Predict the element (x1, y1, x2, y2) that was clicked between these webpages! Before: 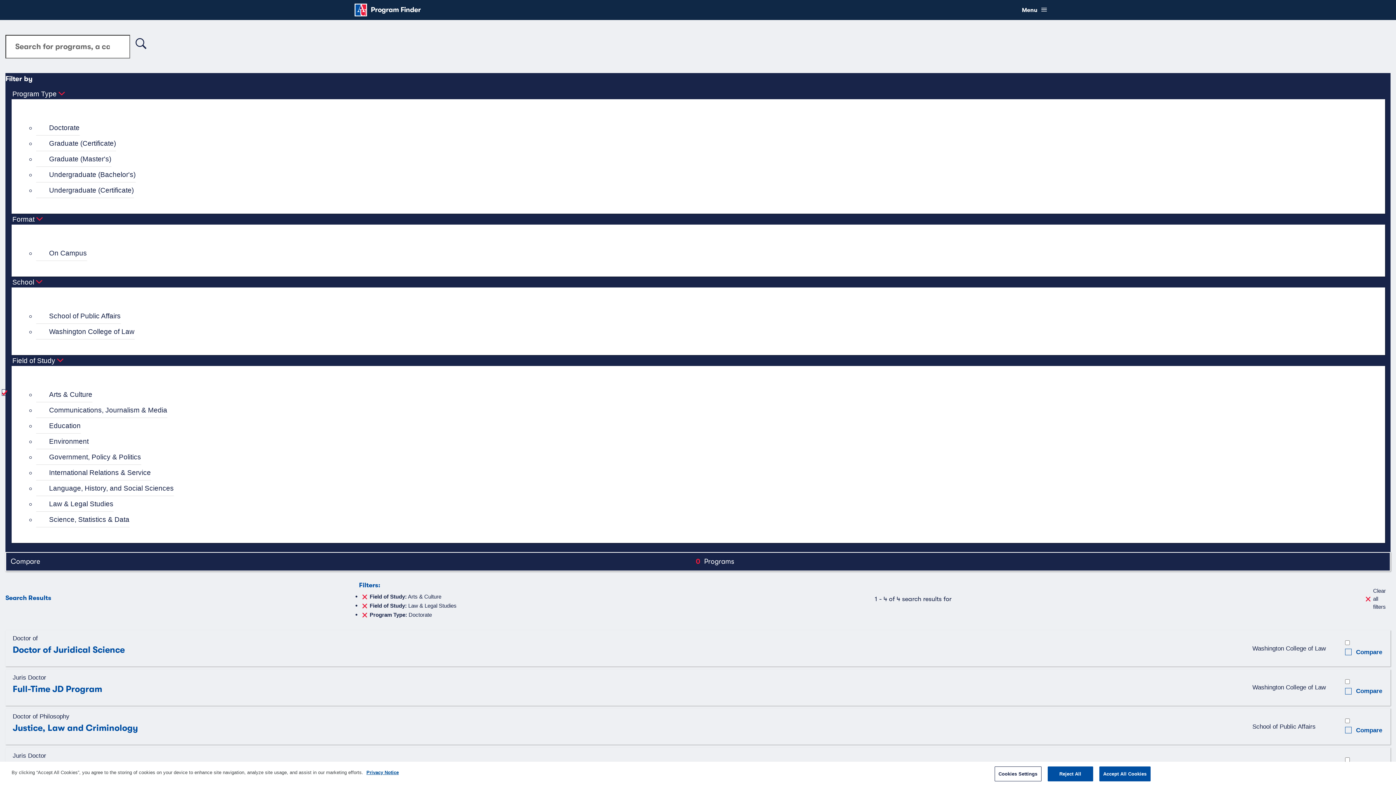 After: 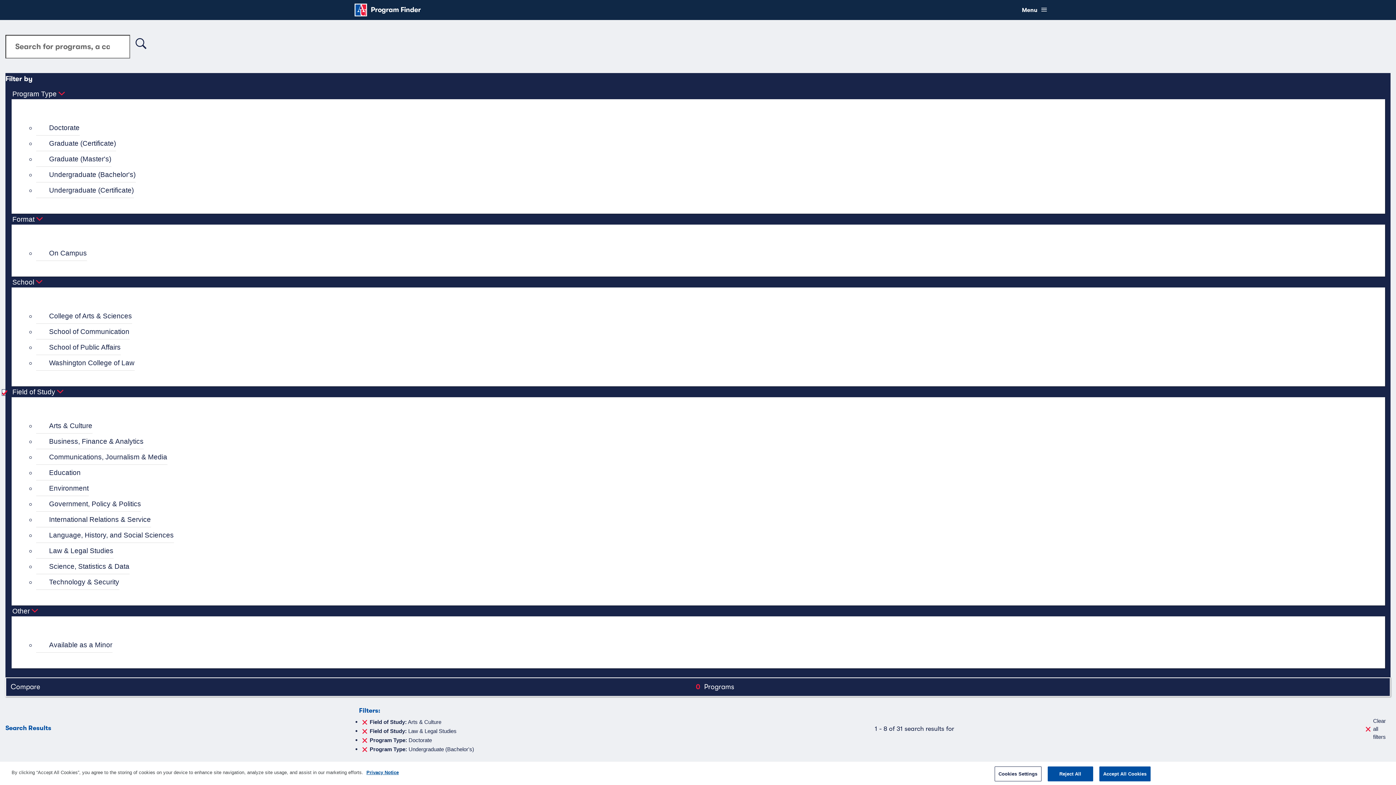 Action: bbox: (36, 166, 136, 182) label: Undergraduate (Bachelor's)